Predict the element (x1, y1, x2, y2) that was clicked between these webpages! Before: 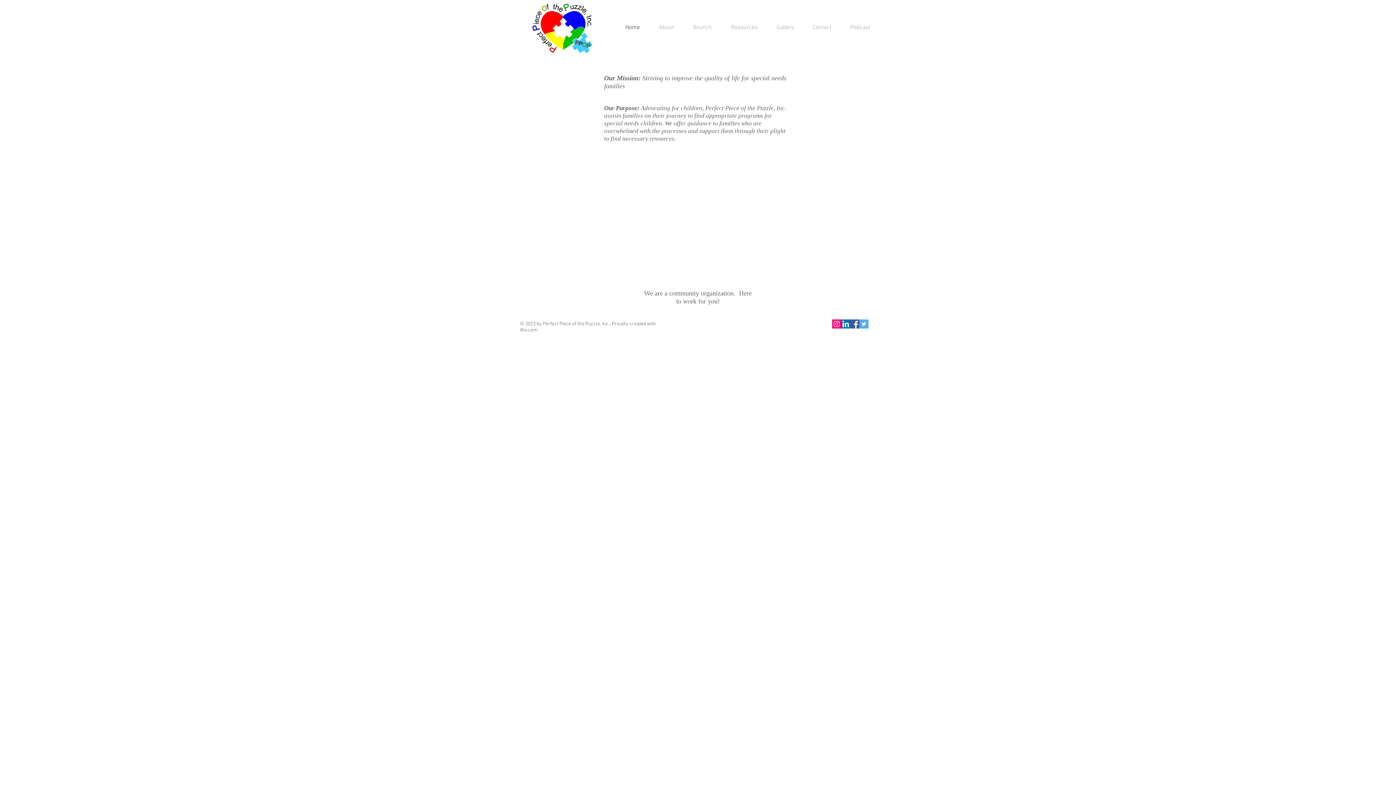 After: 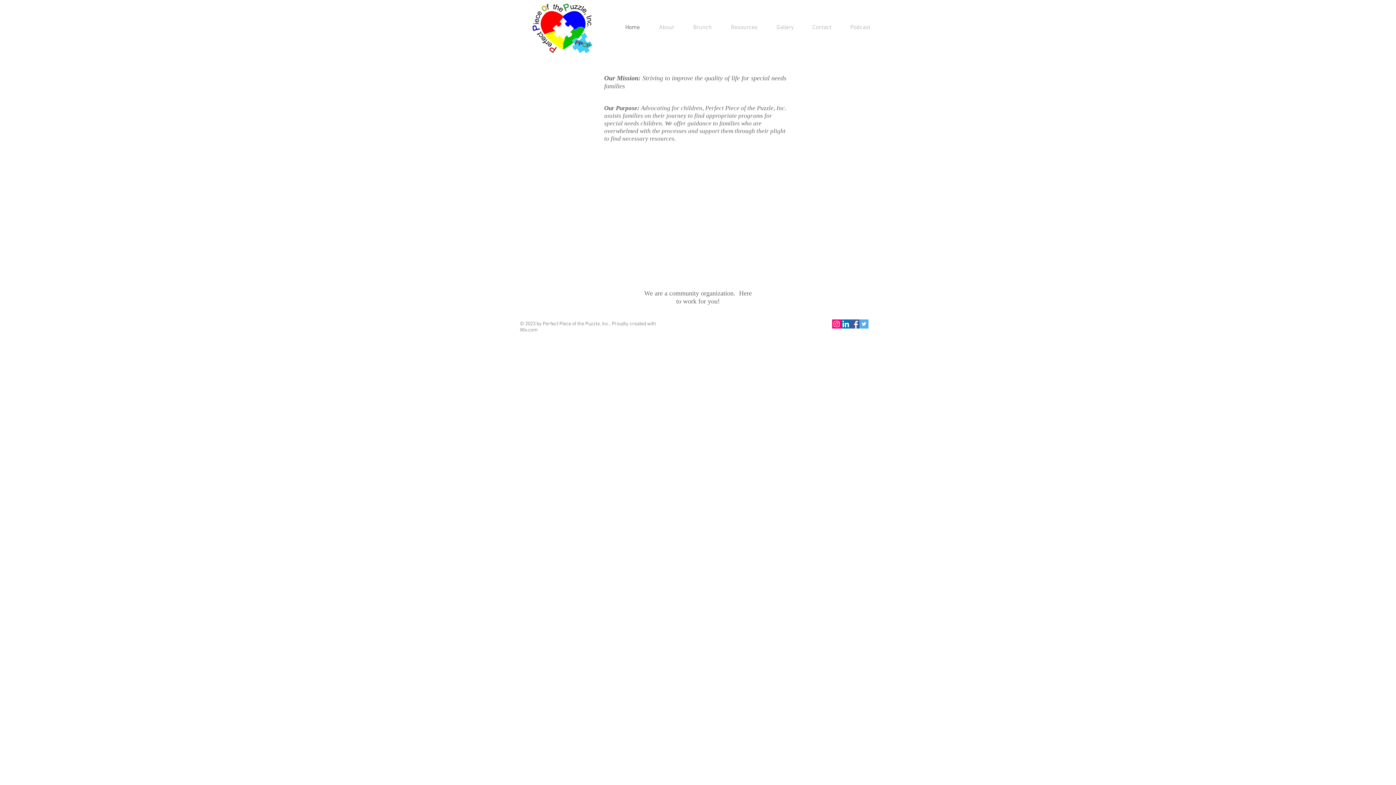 Action: bbox: (841, 319, 850, 328) label: LinkedIn Social Icon